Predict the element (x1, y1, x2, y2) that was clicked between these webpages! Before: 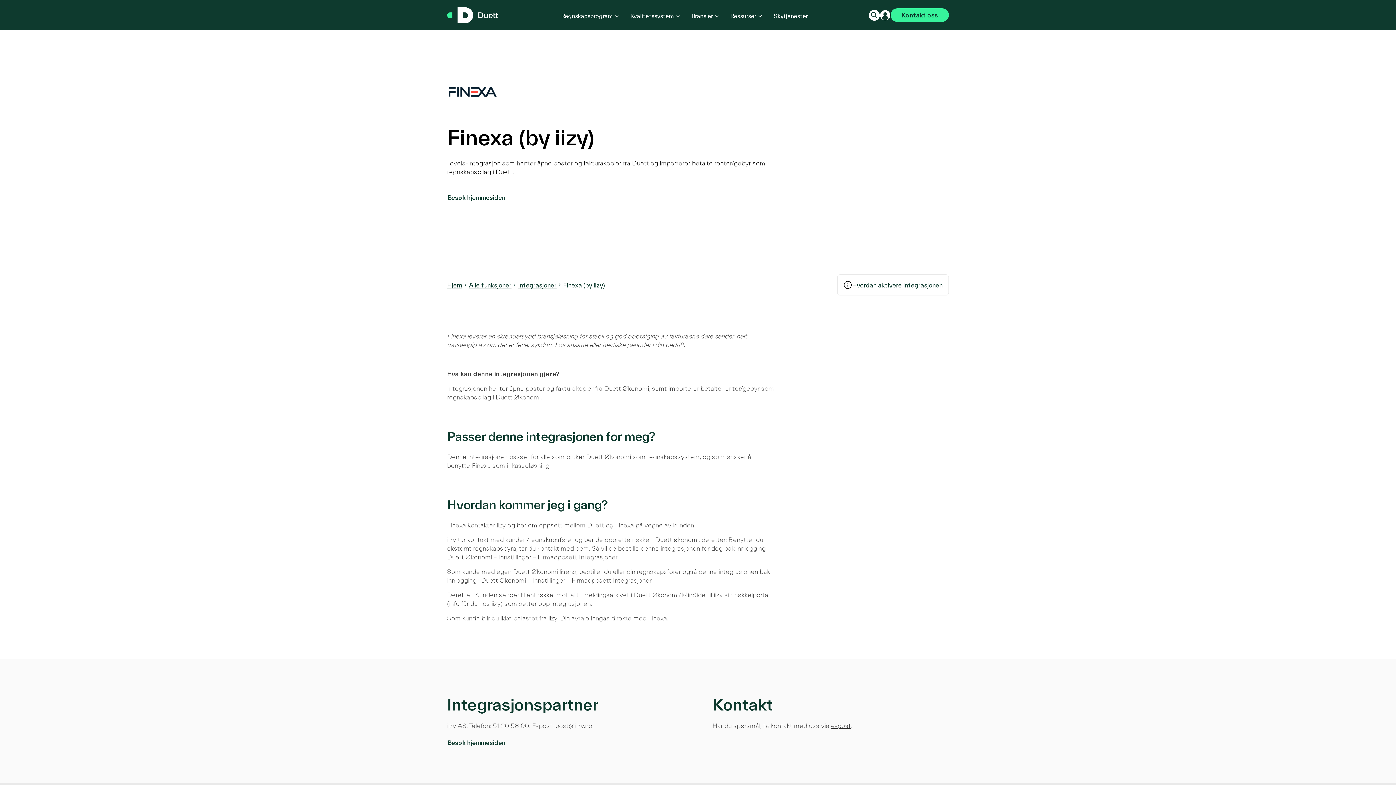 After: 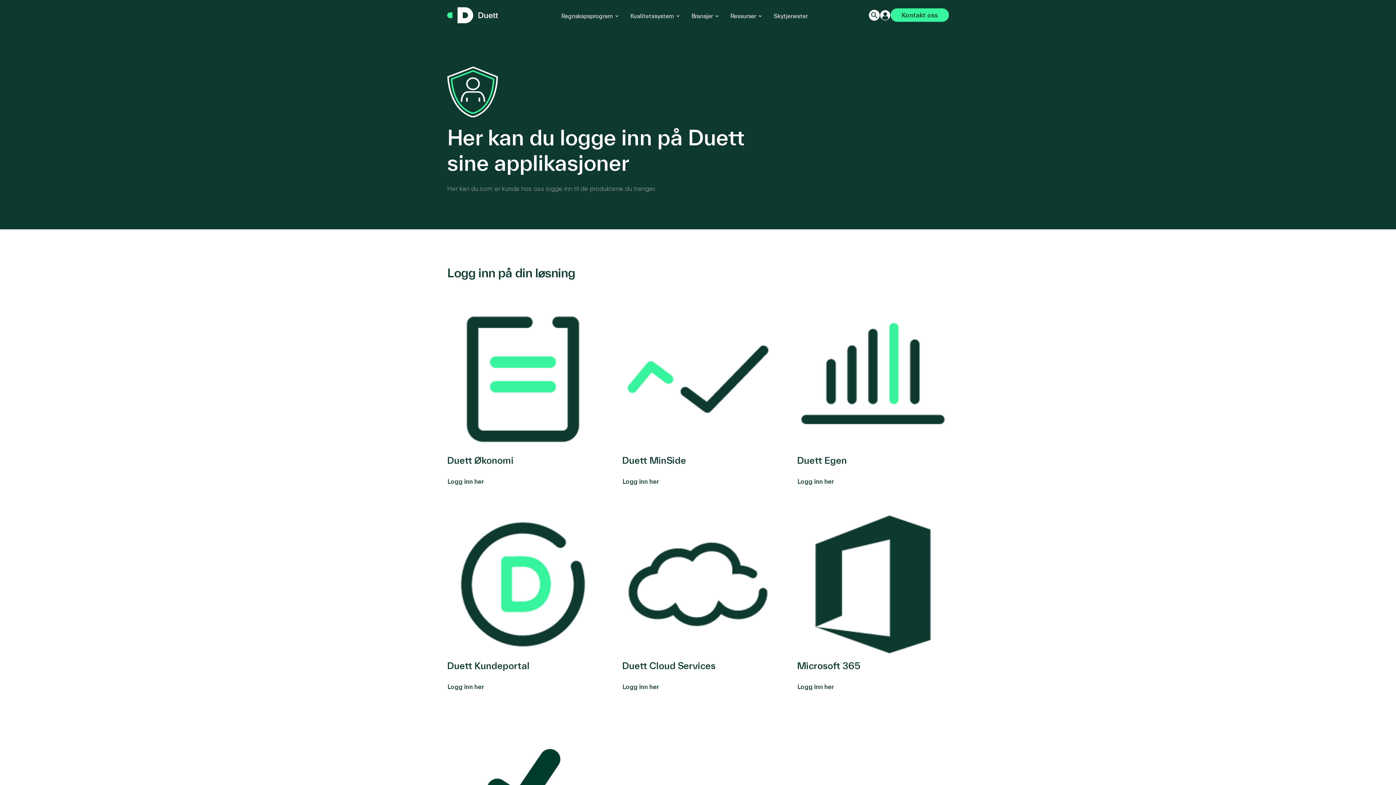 Action: bbox: (880, 9, 890, 20) label: Logg inn